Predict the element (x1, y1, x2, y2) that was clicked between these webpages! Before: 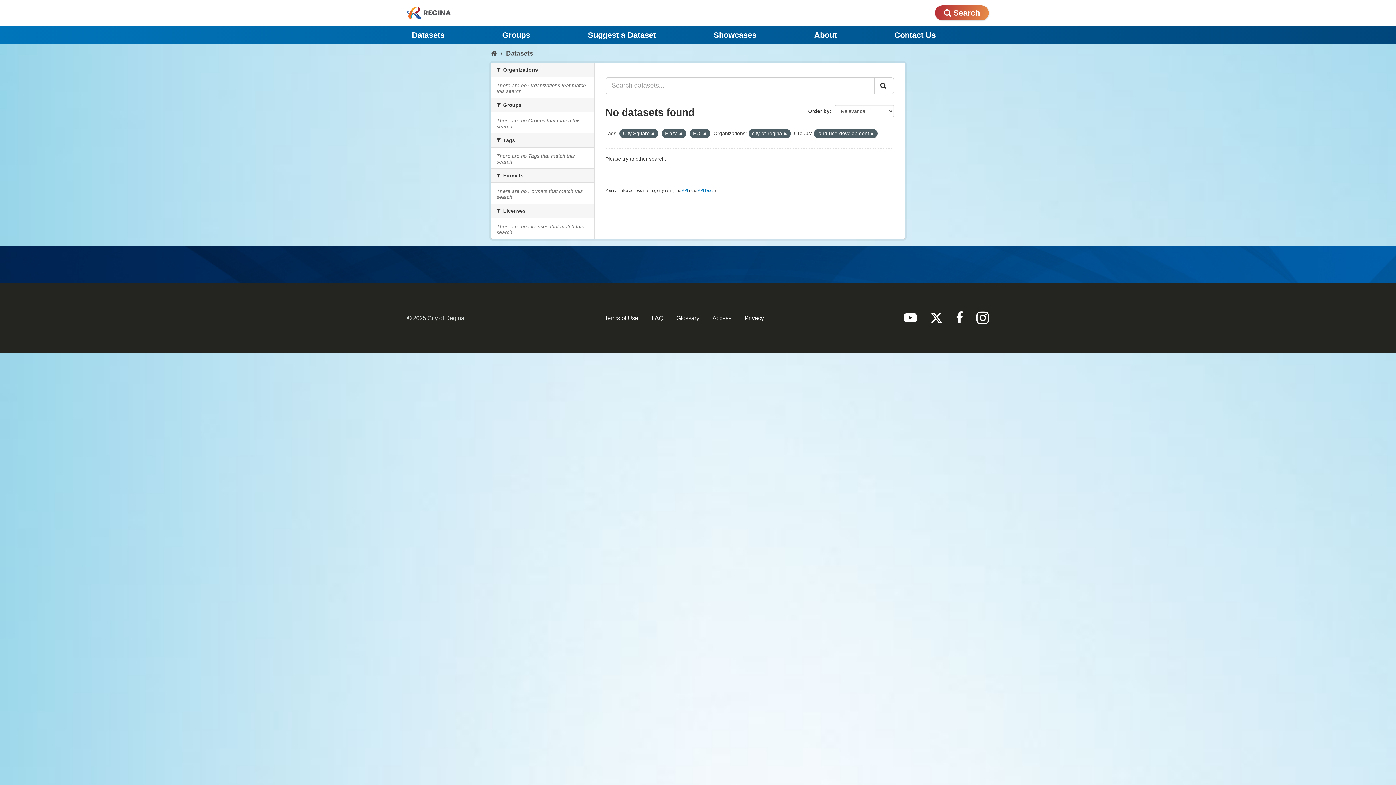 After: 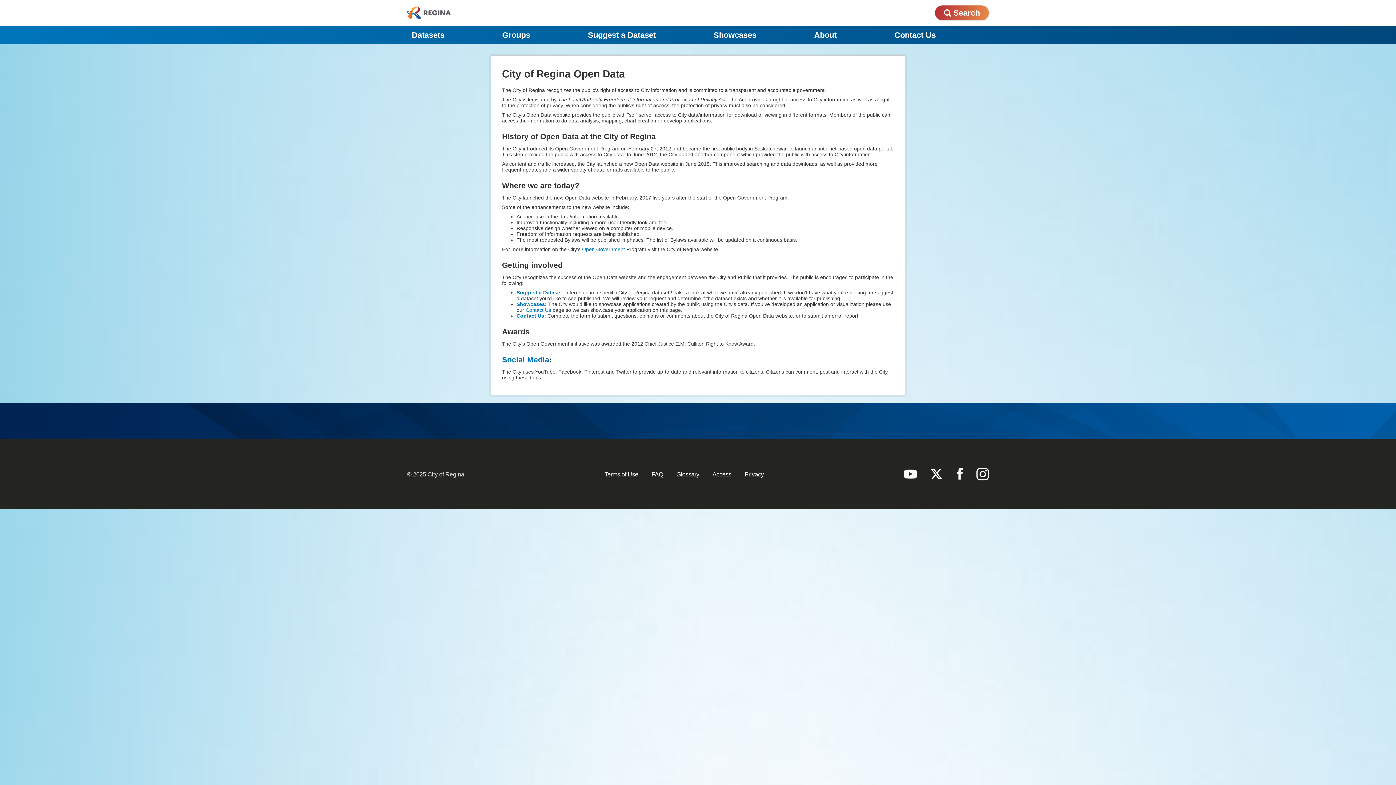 Action: label: About bbox: (809, 25, 889, 44)